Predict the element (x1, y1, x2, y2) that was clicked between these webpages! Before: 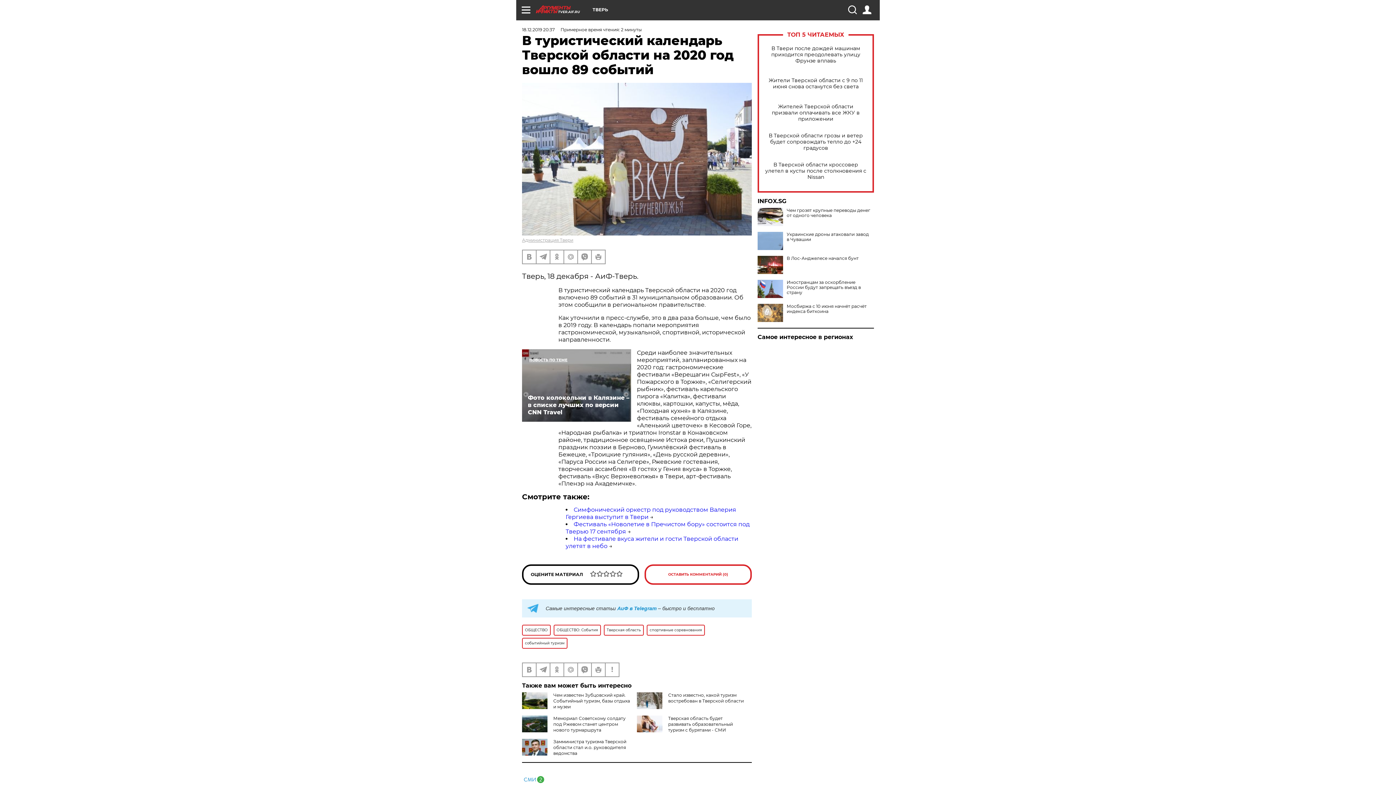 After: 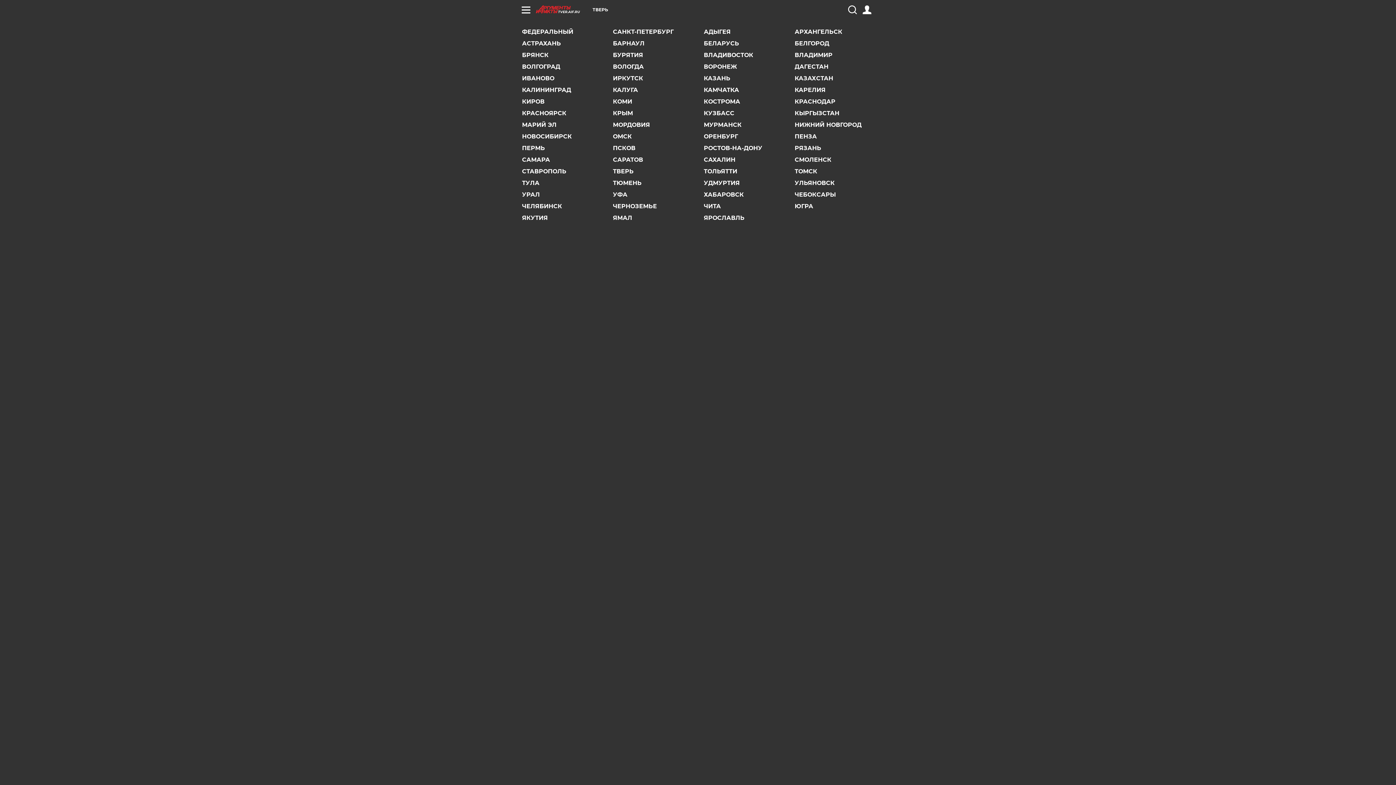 Action: bbox: (592, 7, 608, 12) label: ТВЕРЬ